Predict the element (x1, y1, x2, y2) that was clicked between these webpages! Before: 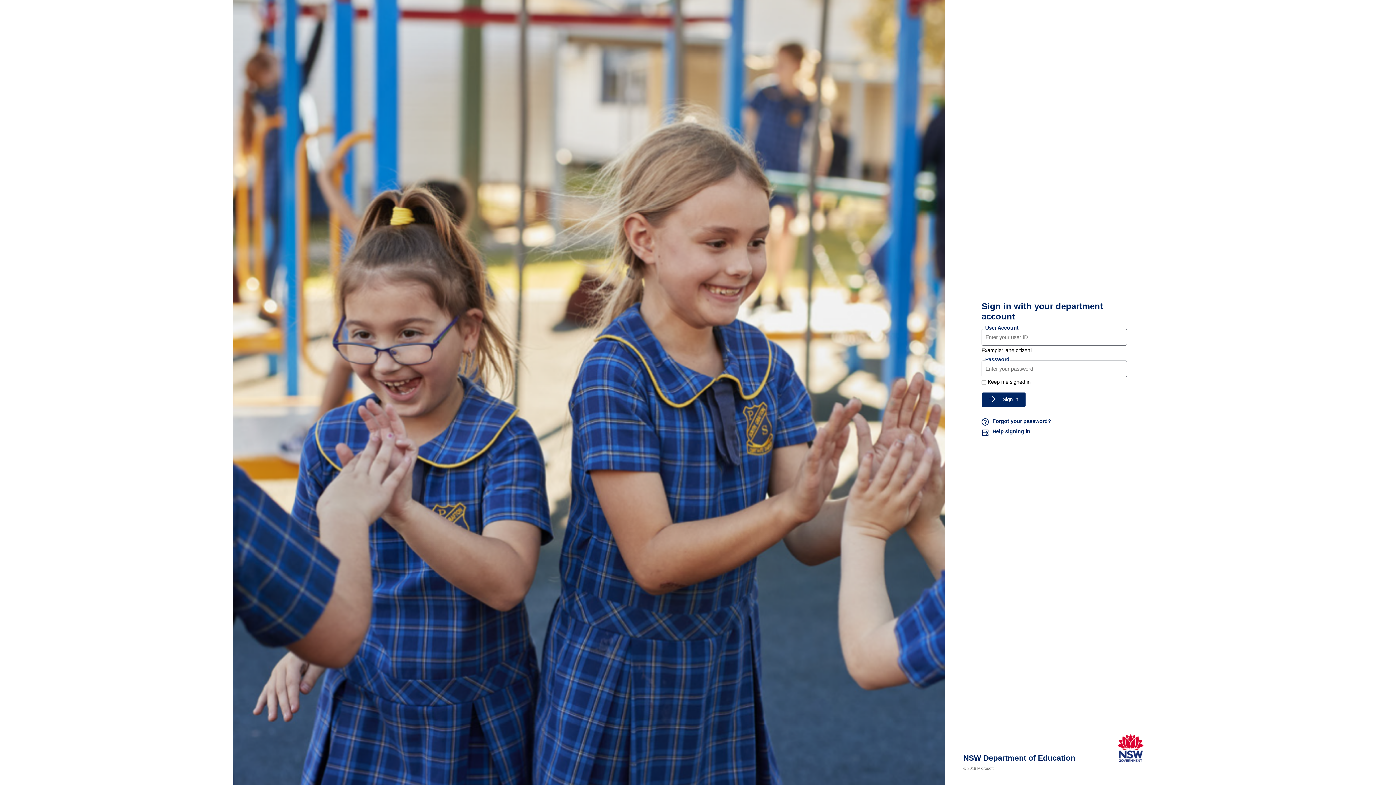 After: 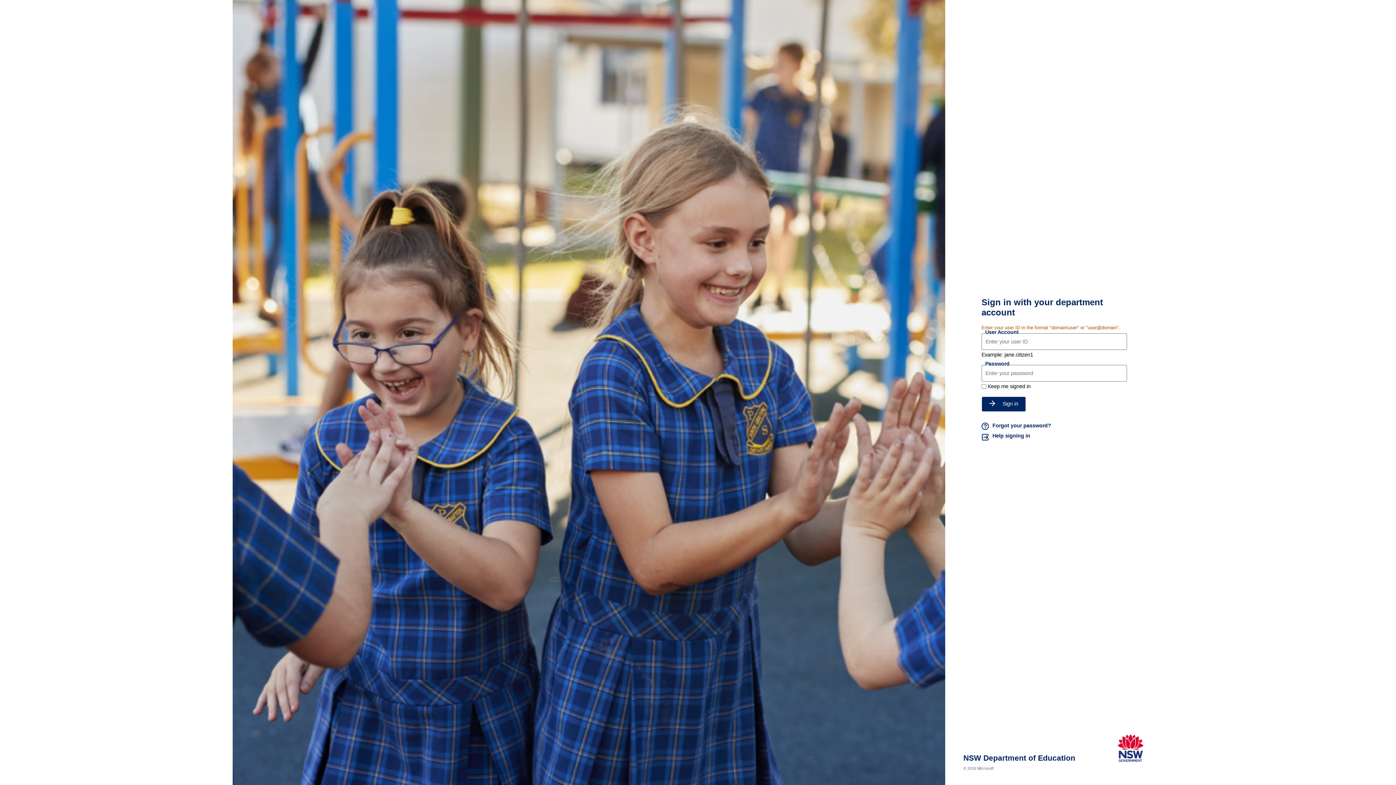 Action: bbox: (981, 392, 1026, 407) label: Sign in